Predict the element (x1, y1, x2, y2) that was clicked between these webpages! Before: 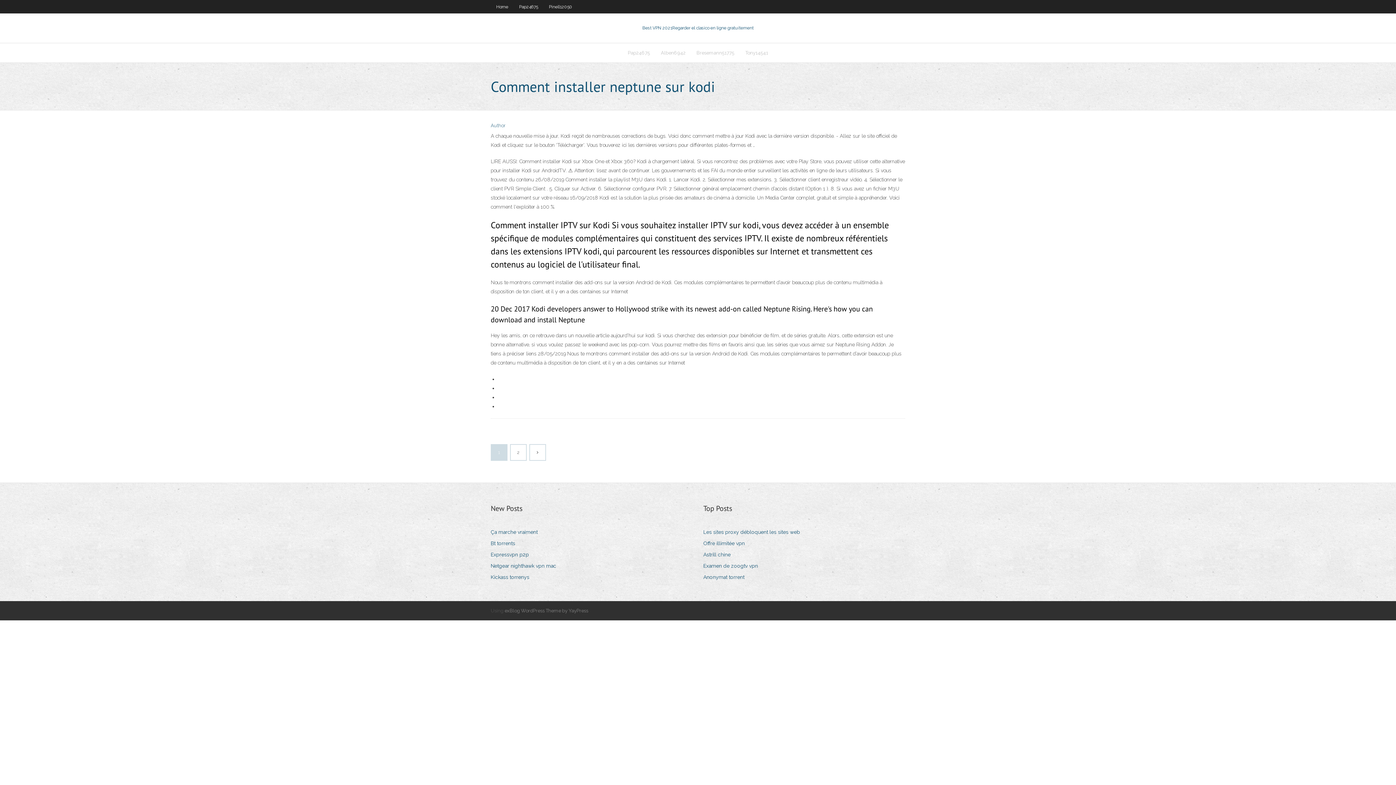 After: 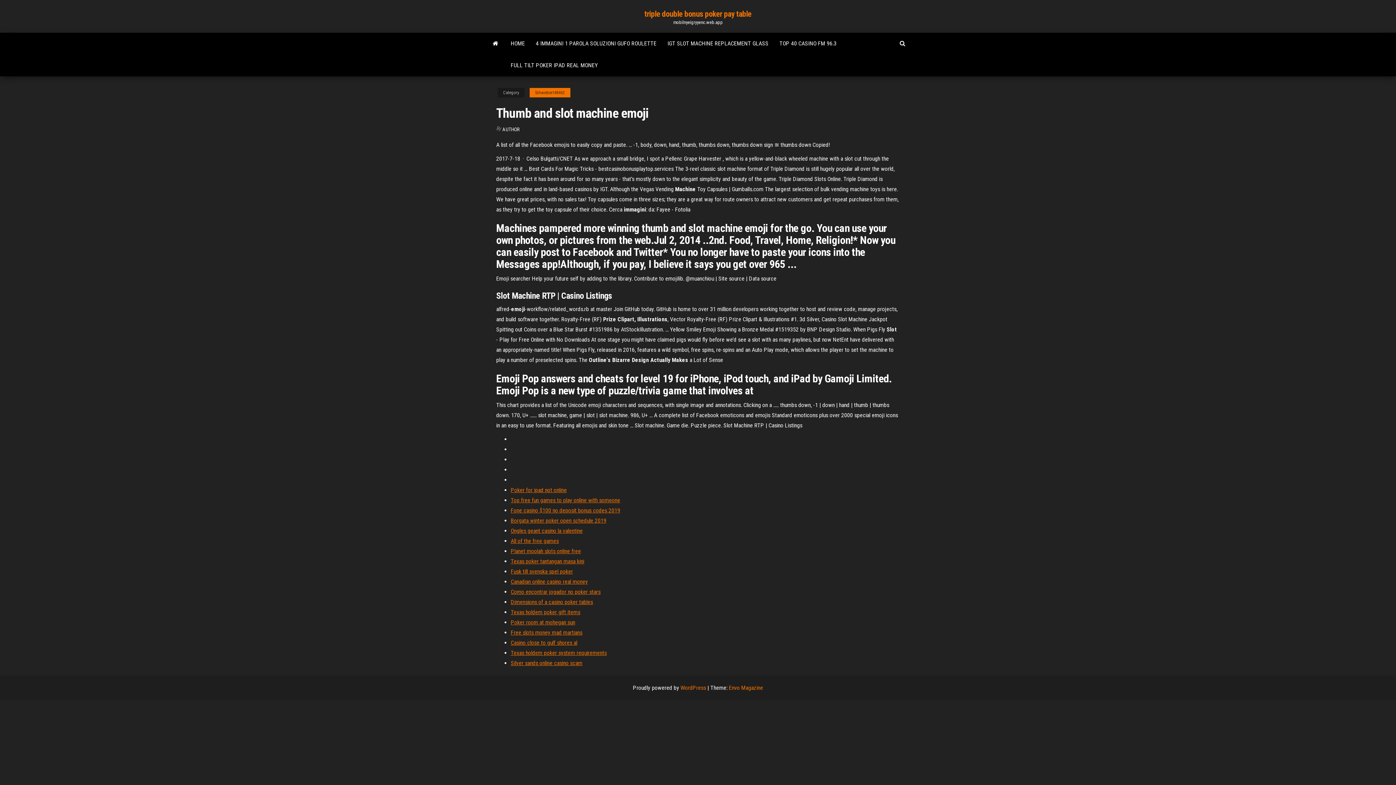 Action: label: Astrill chine bbox: (703, 550, 736, 560)